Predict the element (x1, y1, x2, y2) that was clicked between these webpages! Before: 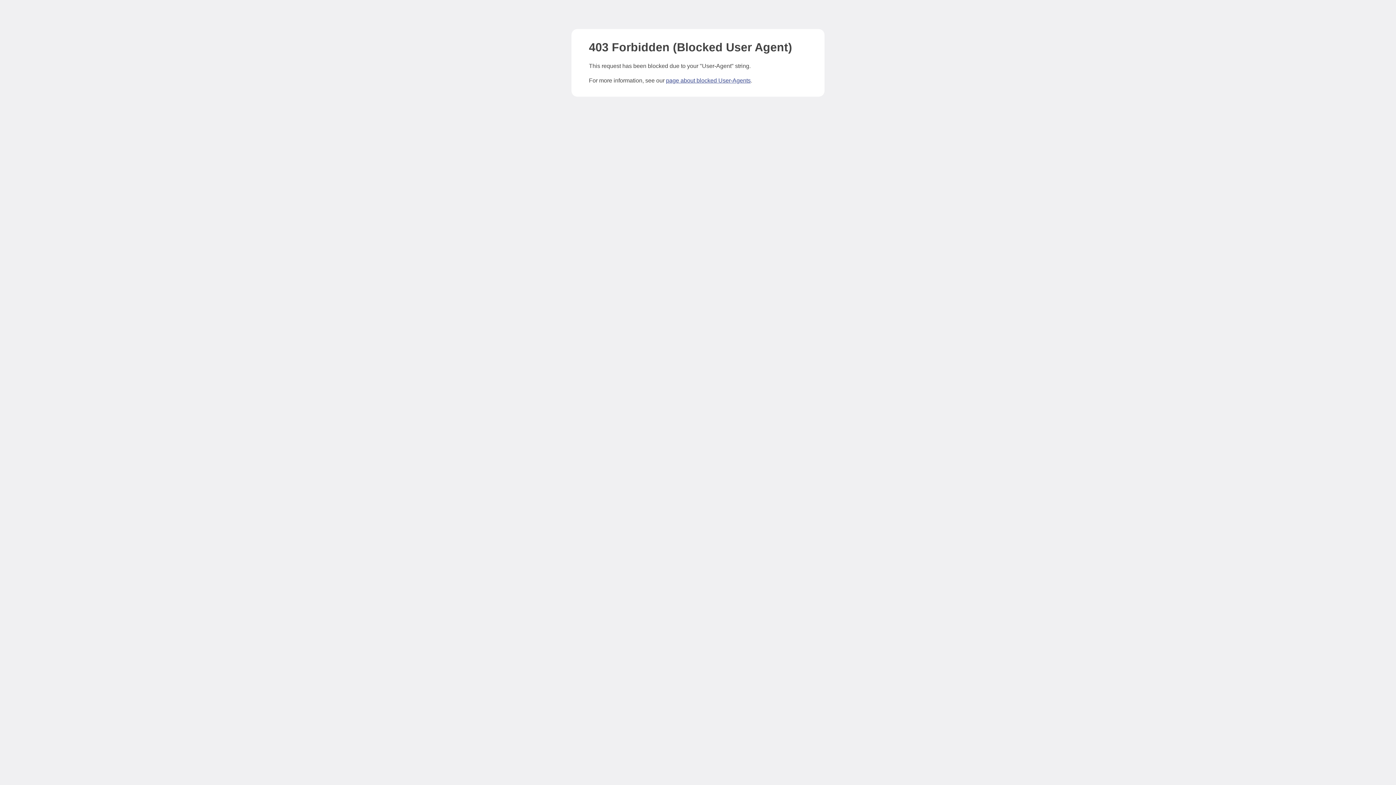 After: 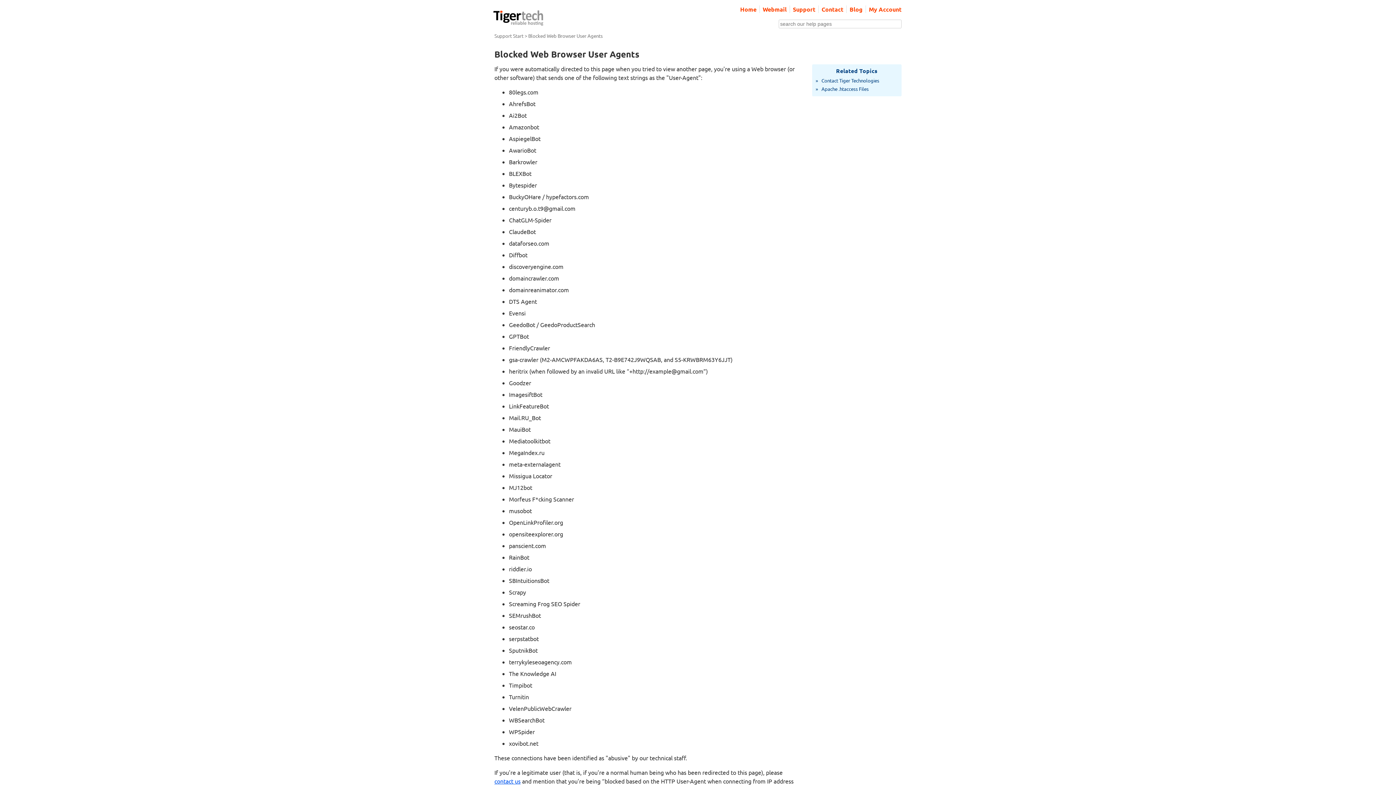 Action: bbox: (666, 77, 750, 83) label: page about blocked User-Agents